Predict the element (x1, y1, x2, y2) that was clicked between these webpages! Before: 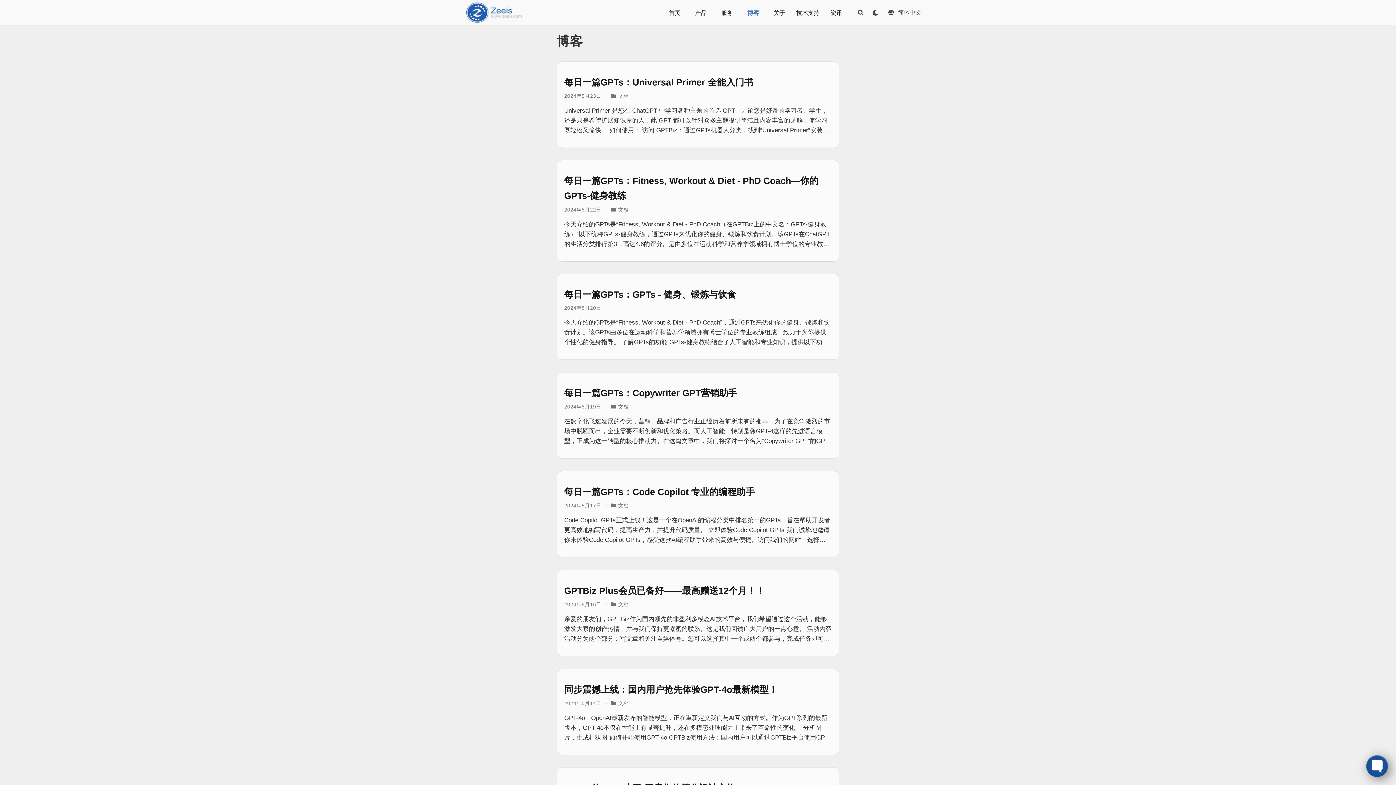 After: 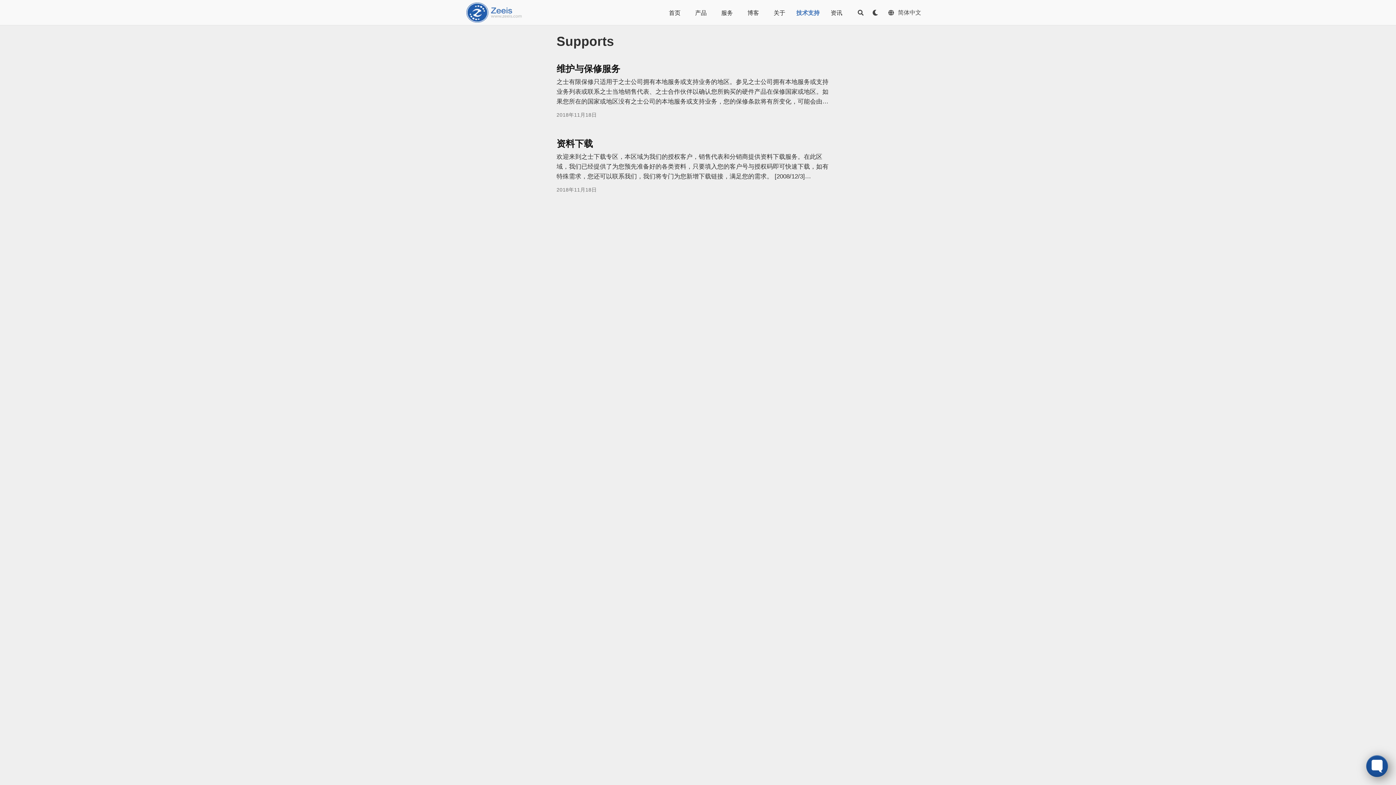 Action: label: 技术支持 bbox: (792, 0, 823, 25)